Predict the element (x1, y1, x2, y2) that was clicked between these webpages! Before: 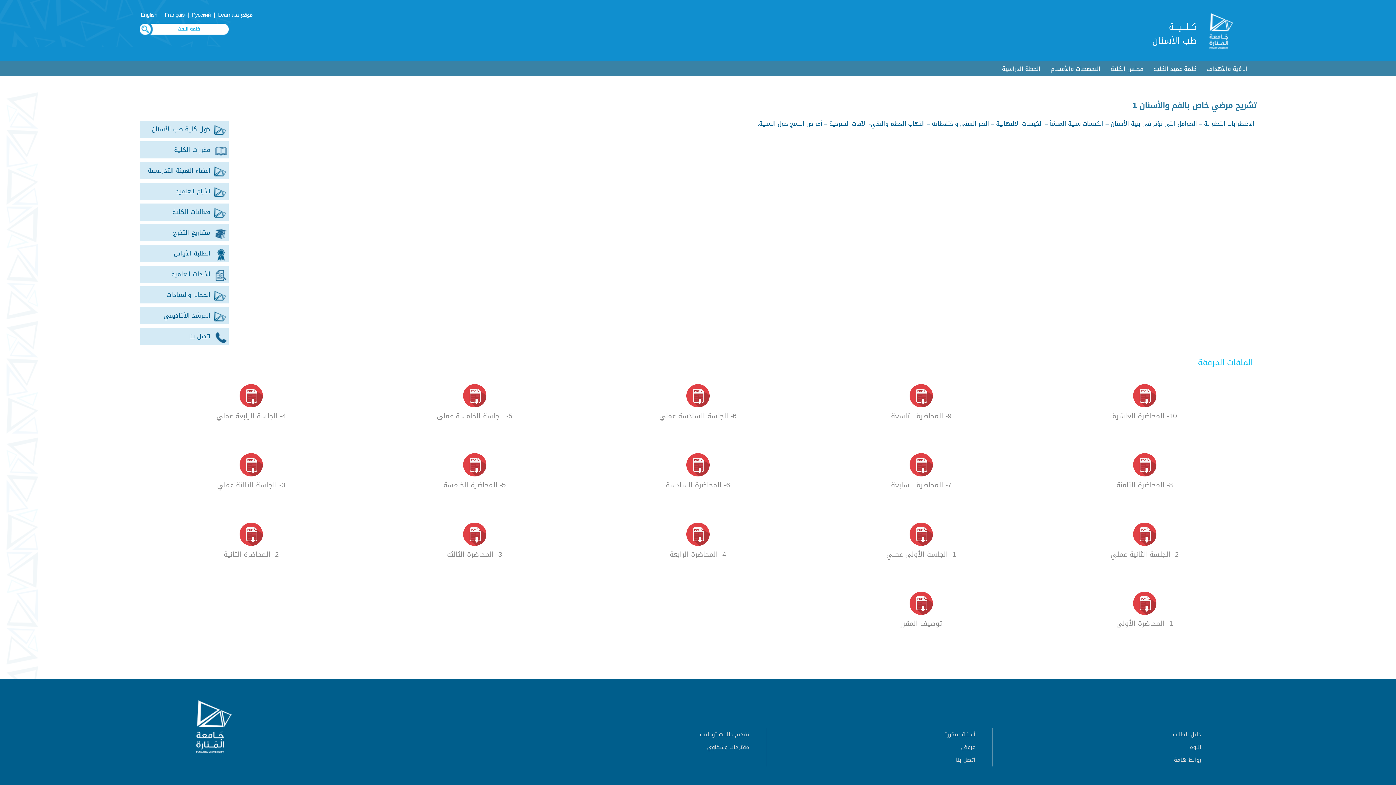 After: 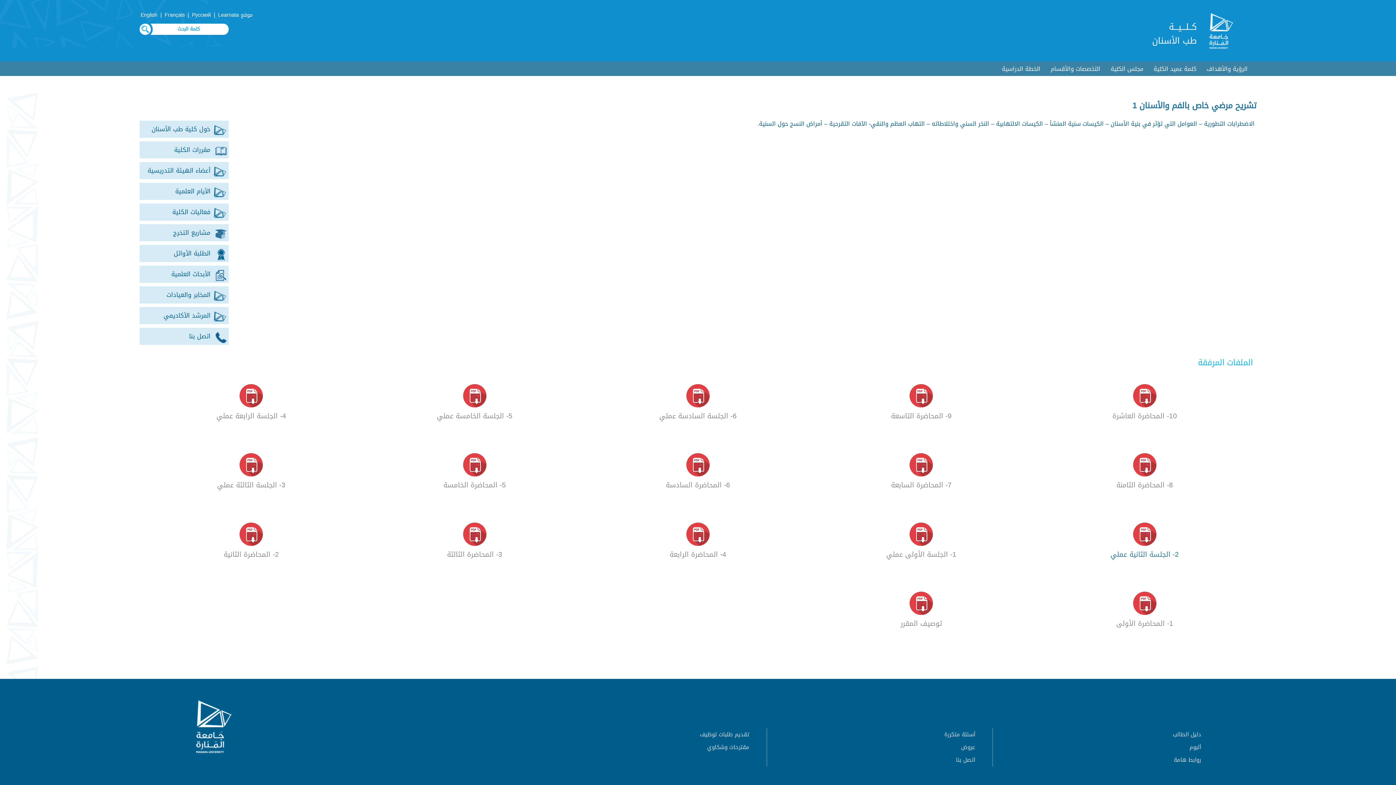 Action: bbox: (1044, 522, 1245, 569) label: 2- الجلسة الثانية عملي